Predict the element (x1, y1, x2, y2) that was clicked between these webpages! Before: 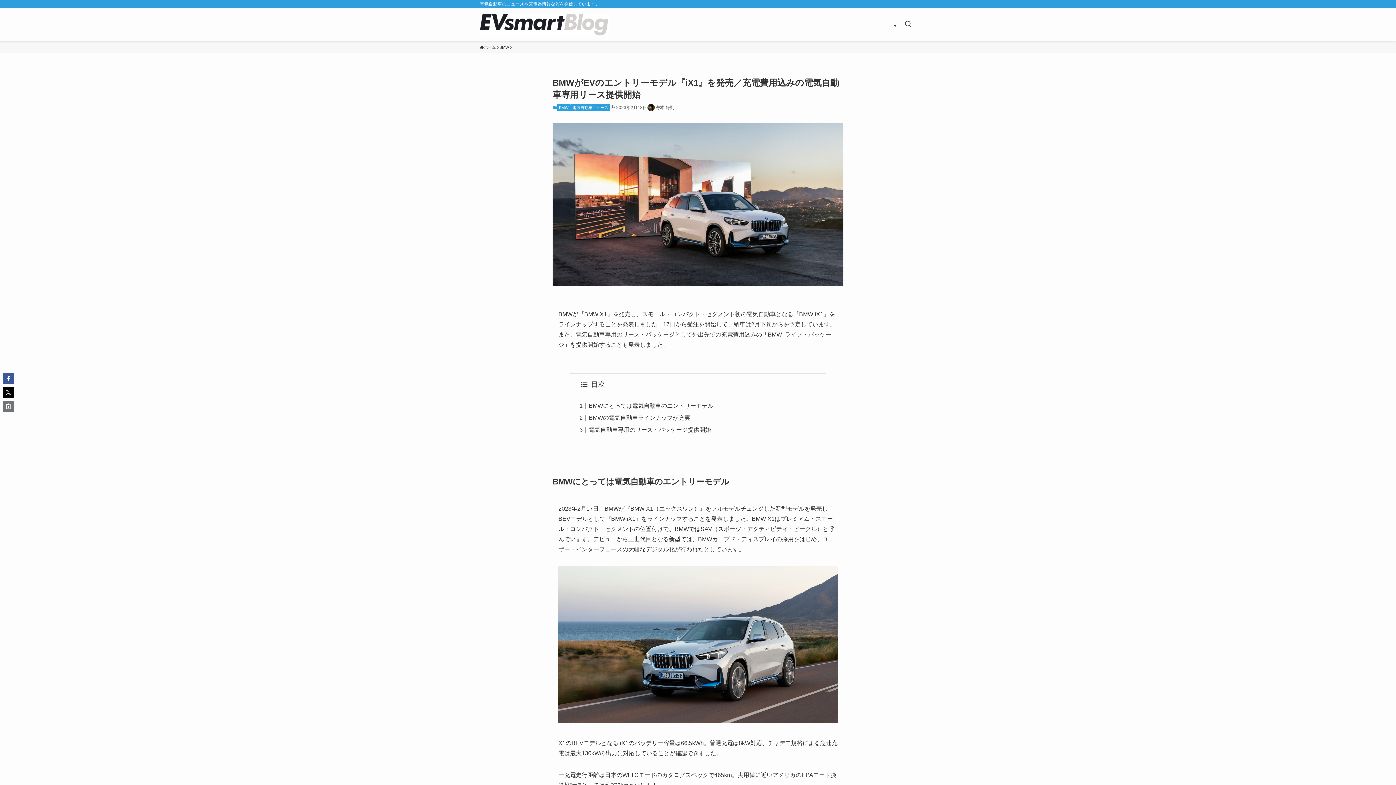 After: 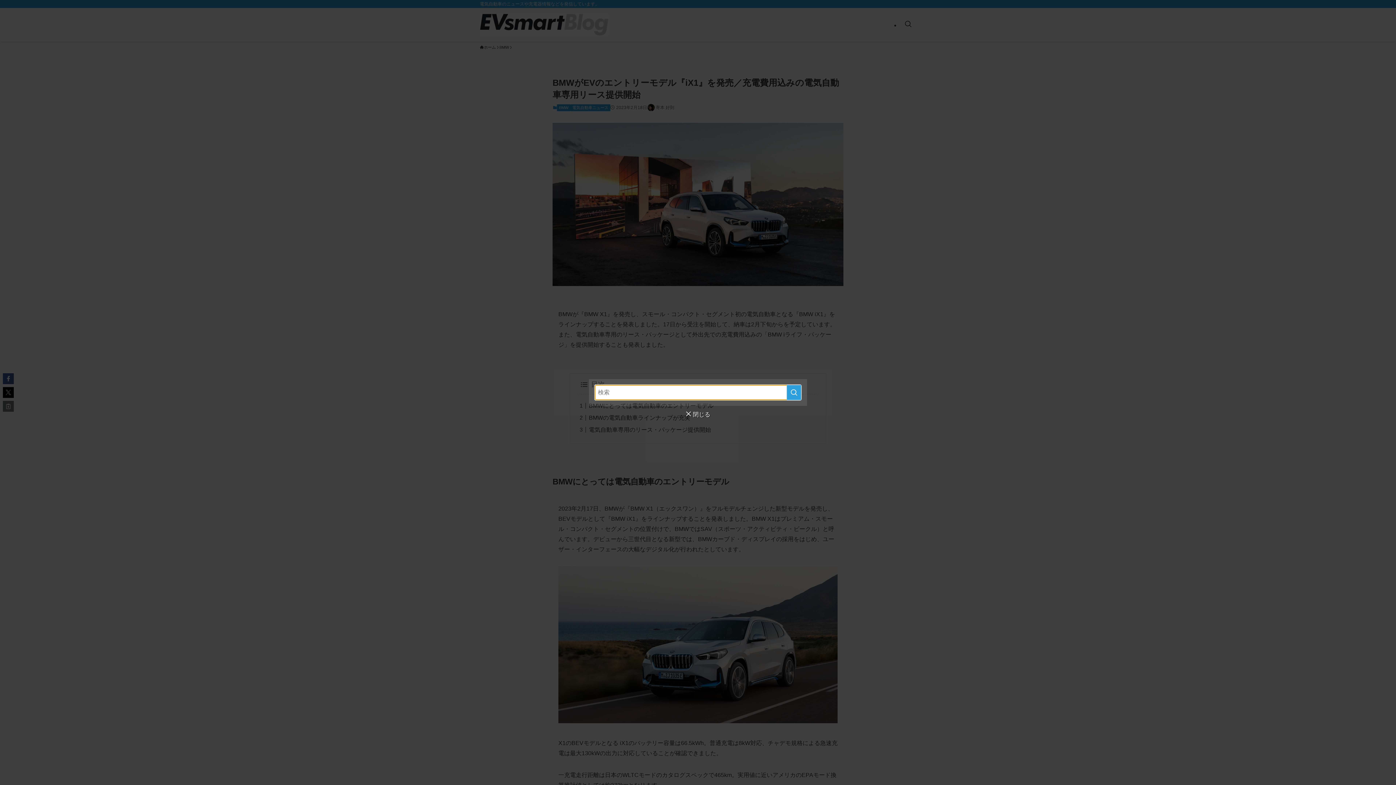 Action: label: 検索ボタン bbox: (900, 8, 916, 41)